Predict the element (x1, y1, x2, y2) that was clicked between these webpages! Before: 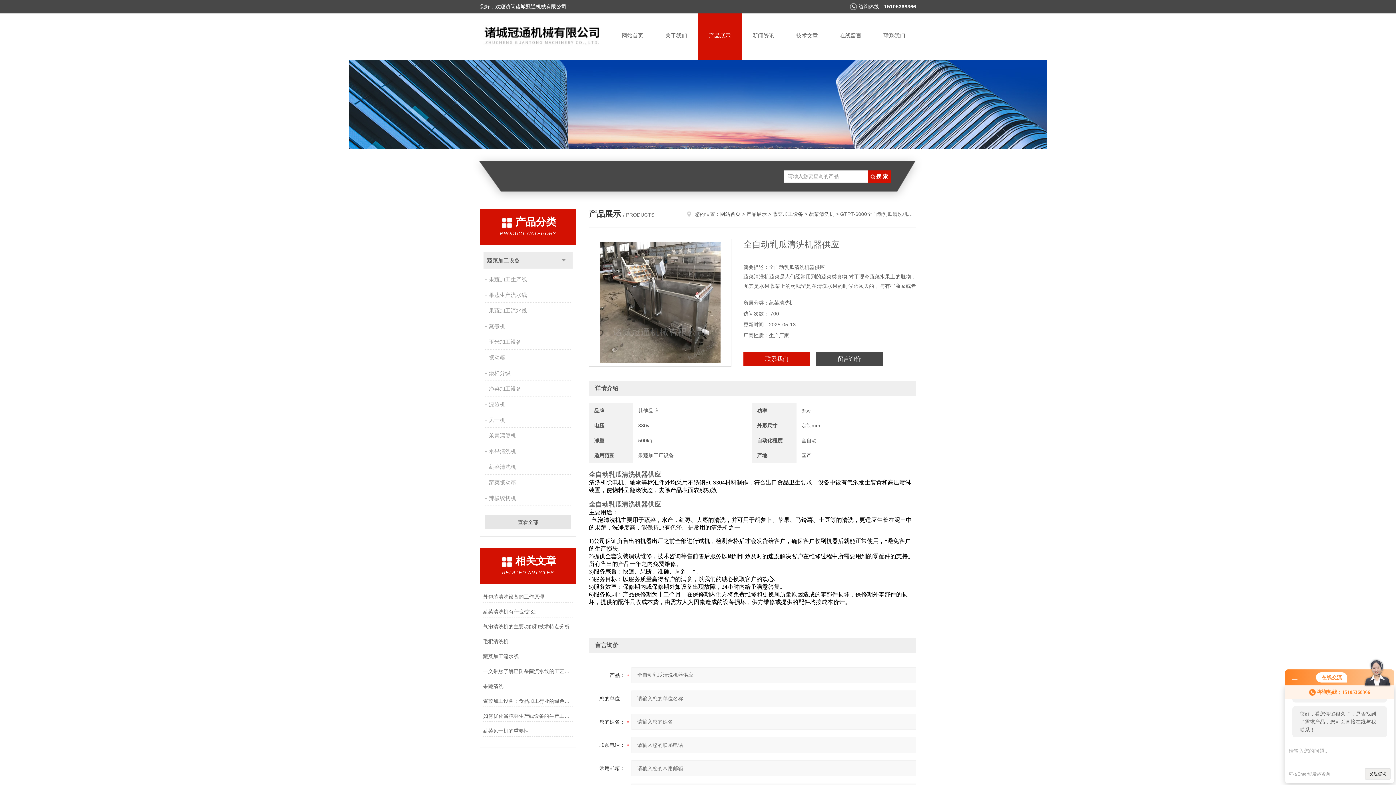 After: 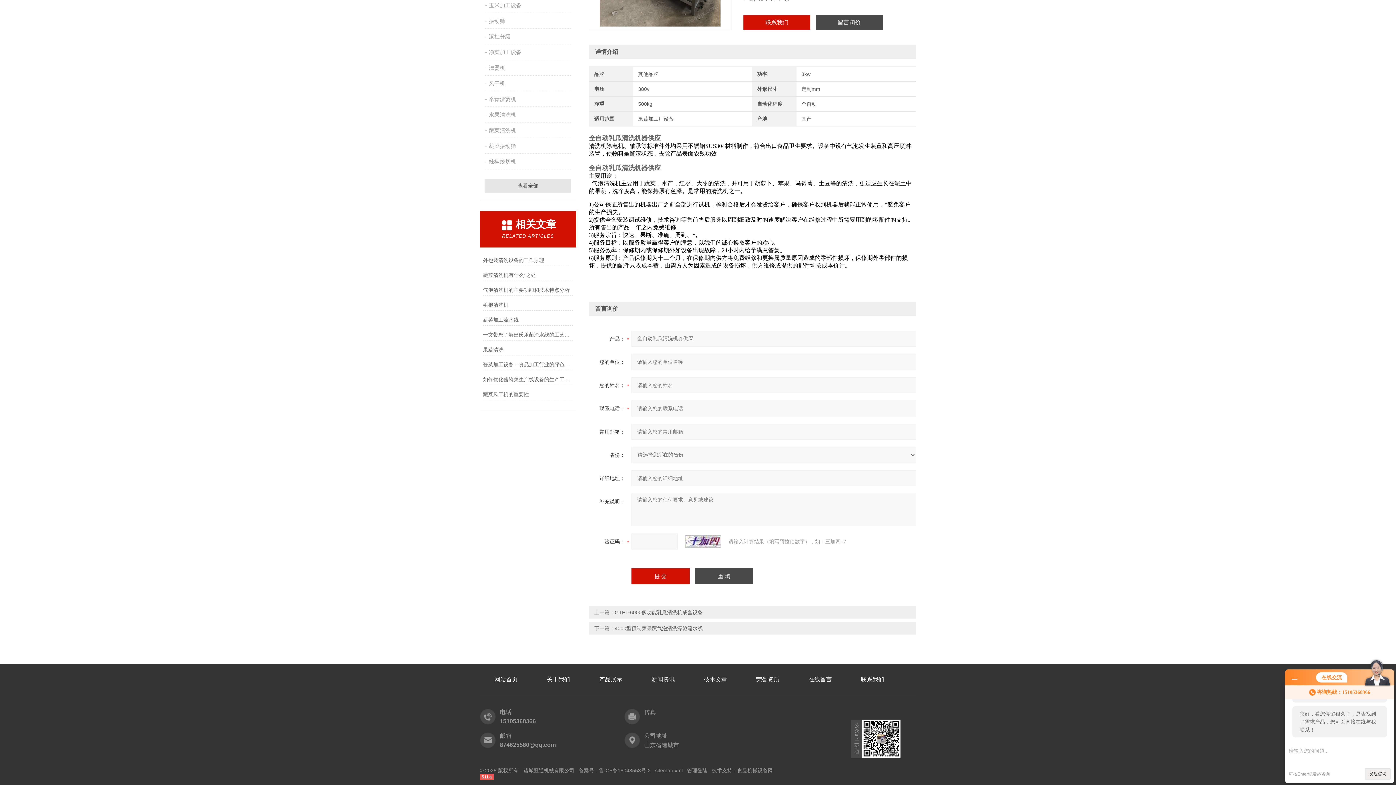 Action: label: 留言询价 bbox: (816, 352, 882, 366)